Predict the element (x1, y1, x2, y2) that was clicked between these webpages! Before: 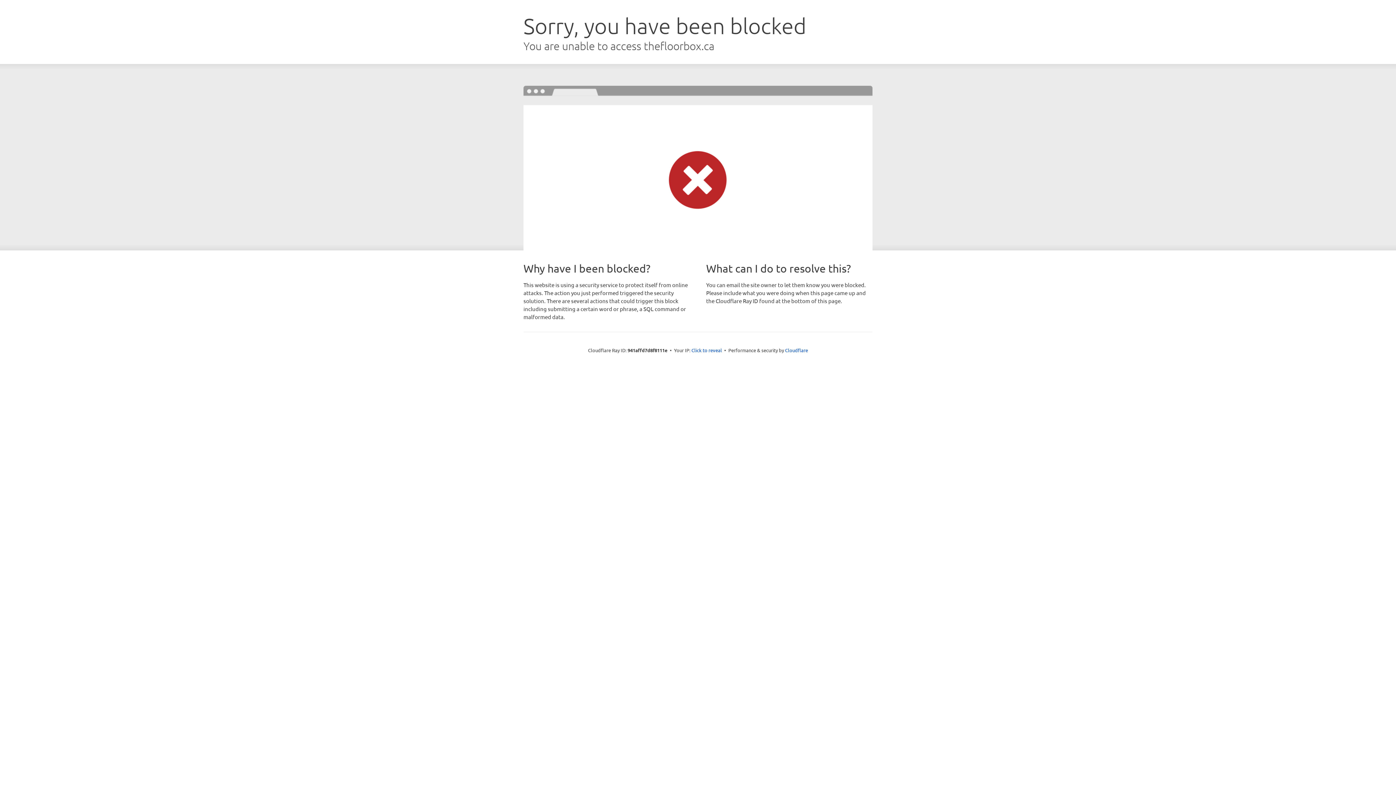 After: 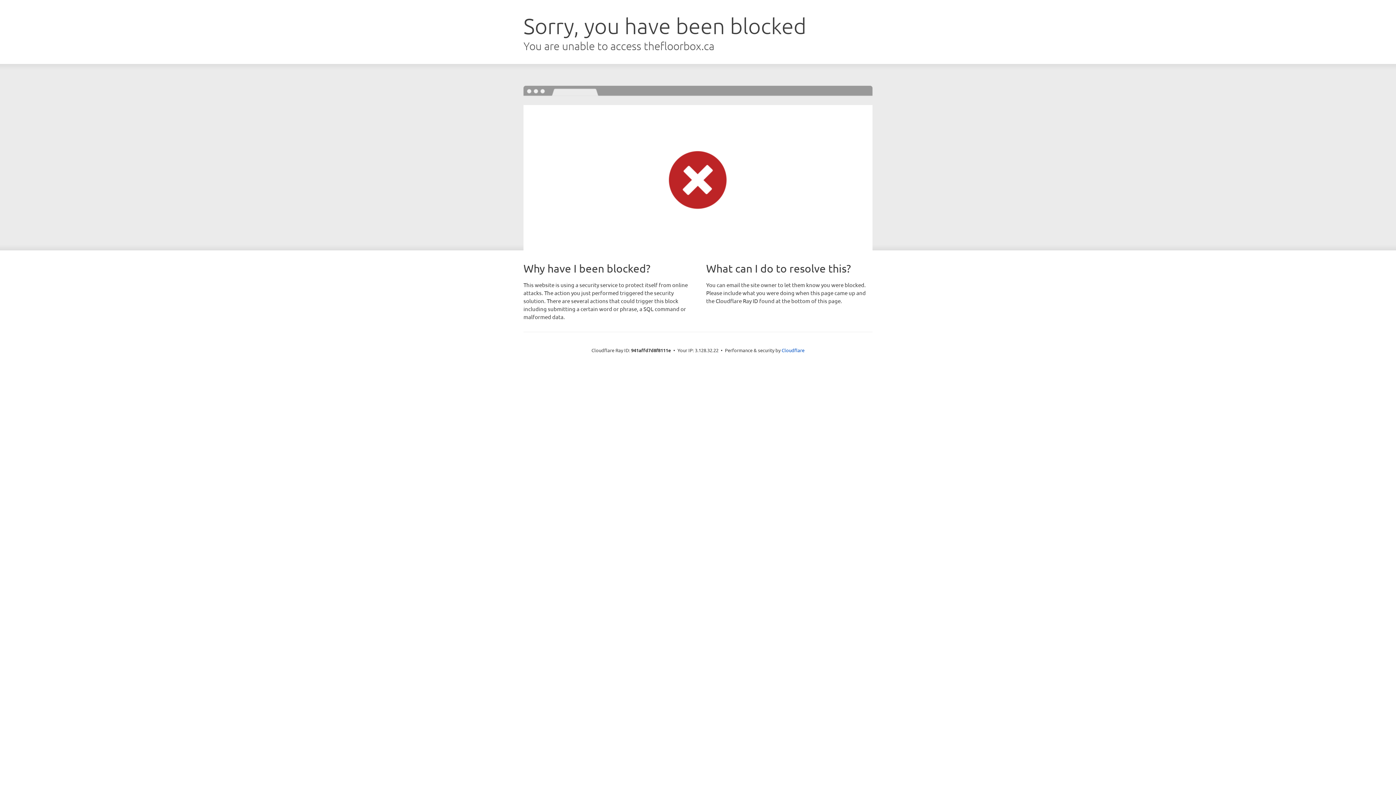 Action: bbox: (691, 346, 722, 353) label: Click to reveal